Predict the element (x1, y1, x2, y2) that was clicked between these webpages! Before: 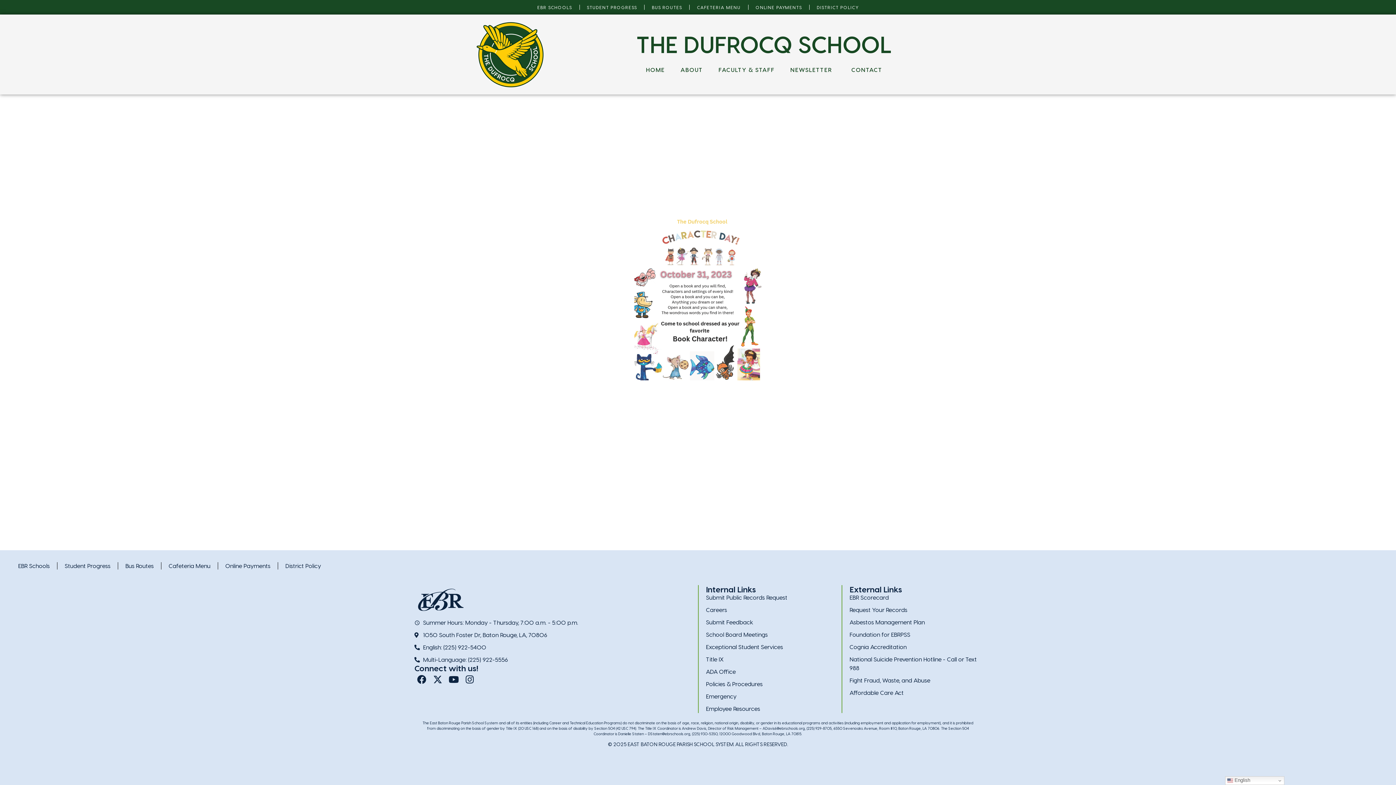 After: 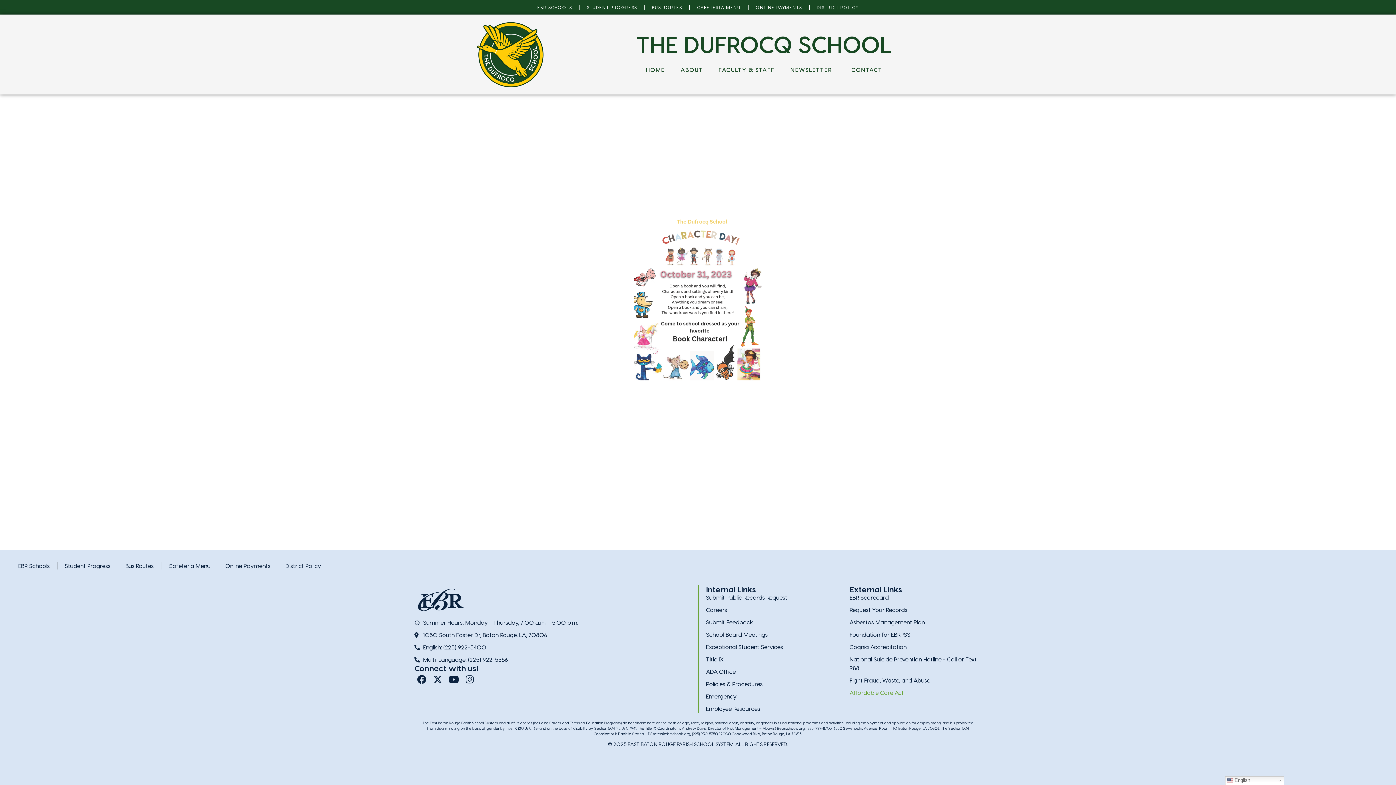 Action: bbox: (849, 688, 985, 697) label: Affordable Care Act